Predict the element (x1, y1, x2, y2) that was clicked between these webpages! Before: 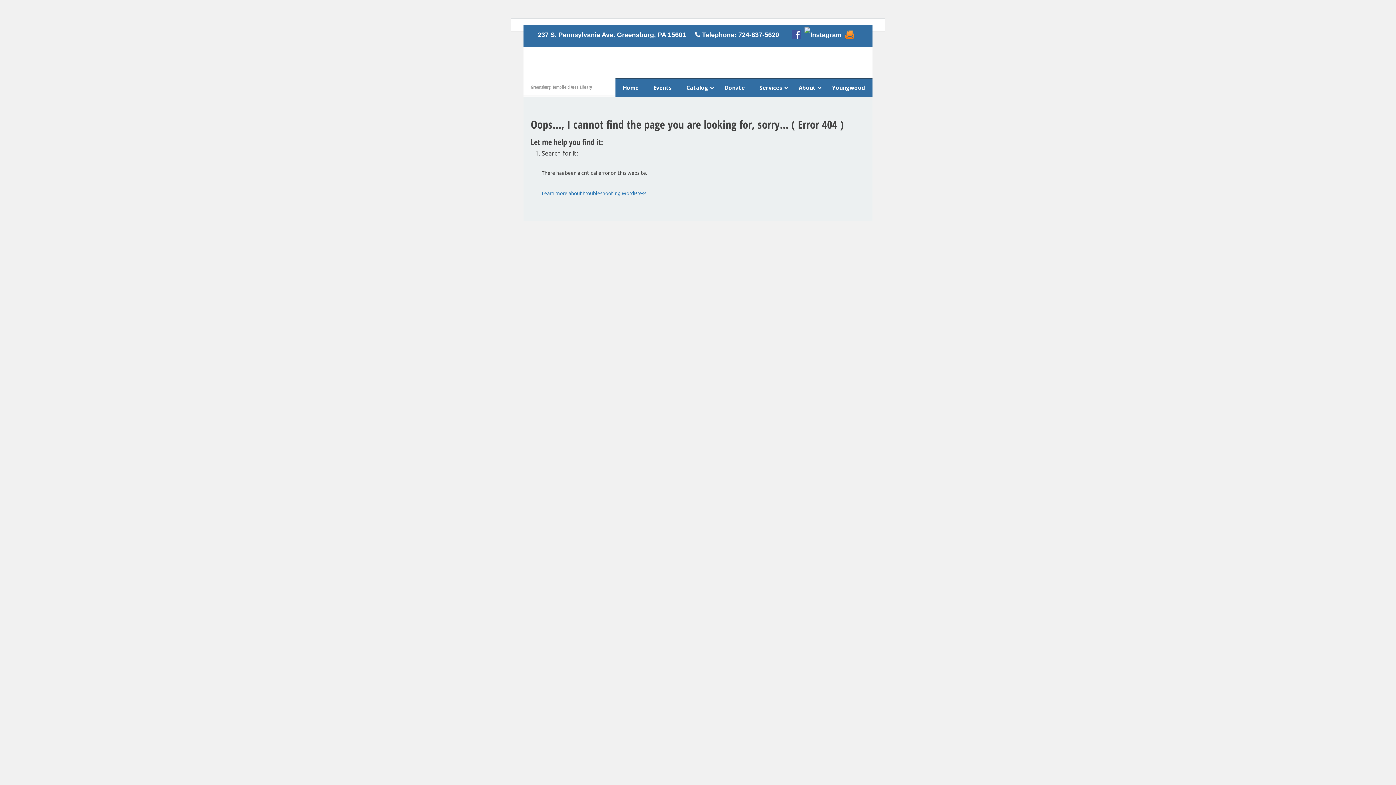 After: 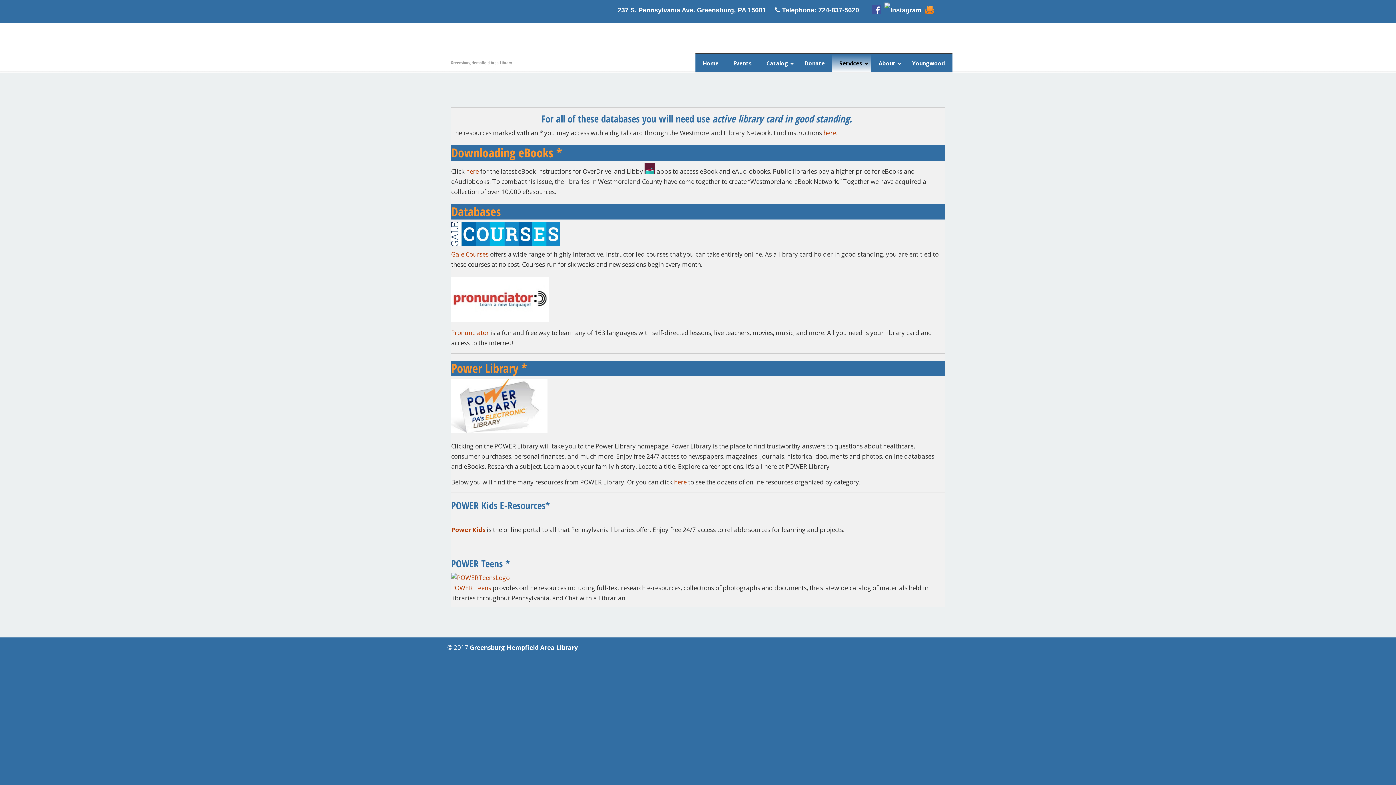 Action: label: Services bbox: (752, 78, 791, 96)